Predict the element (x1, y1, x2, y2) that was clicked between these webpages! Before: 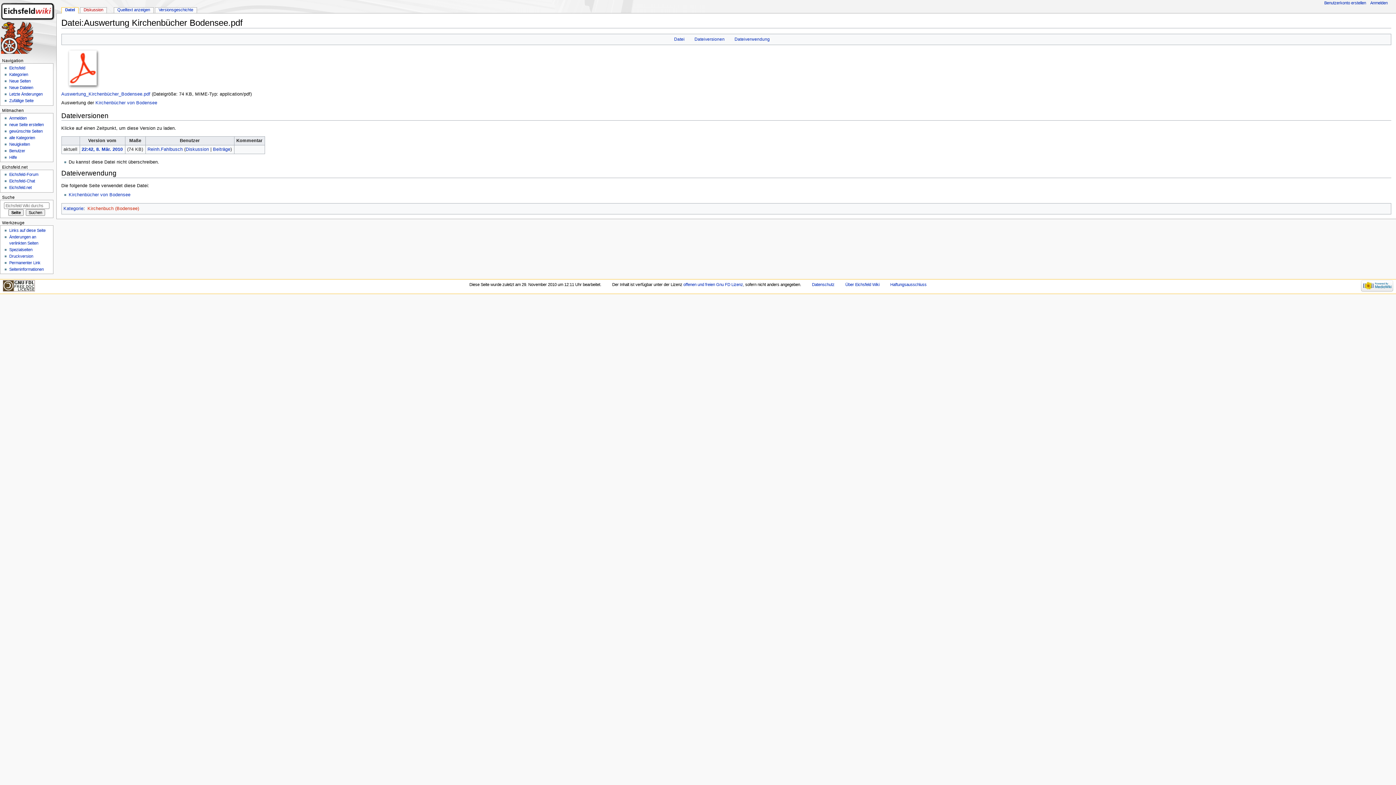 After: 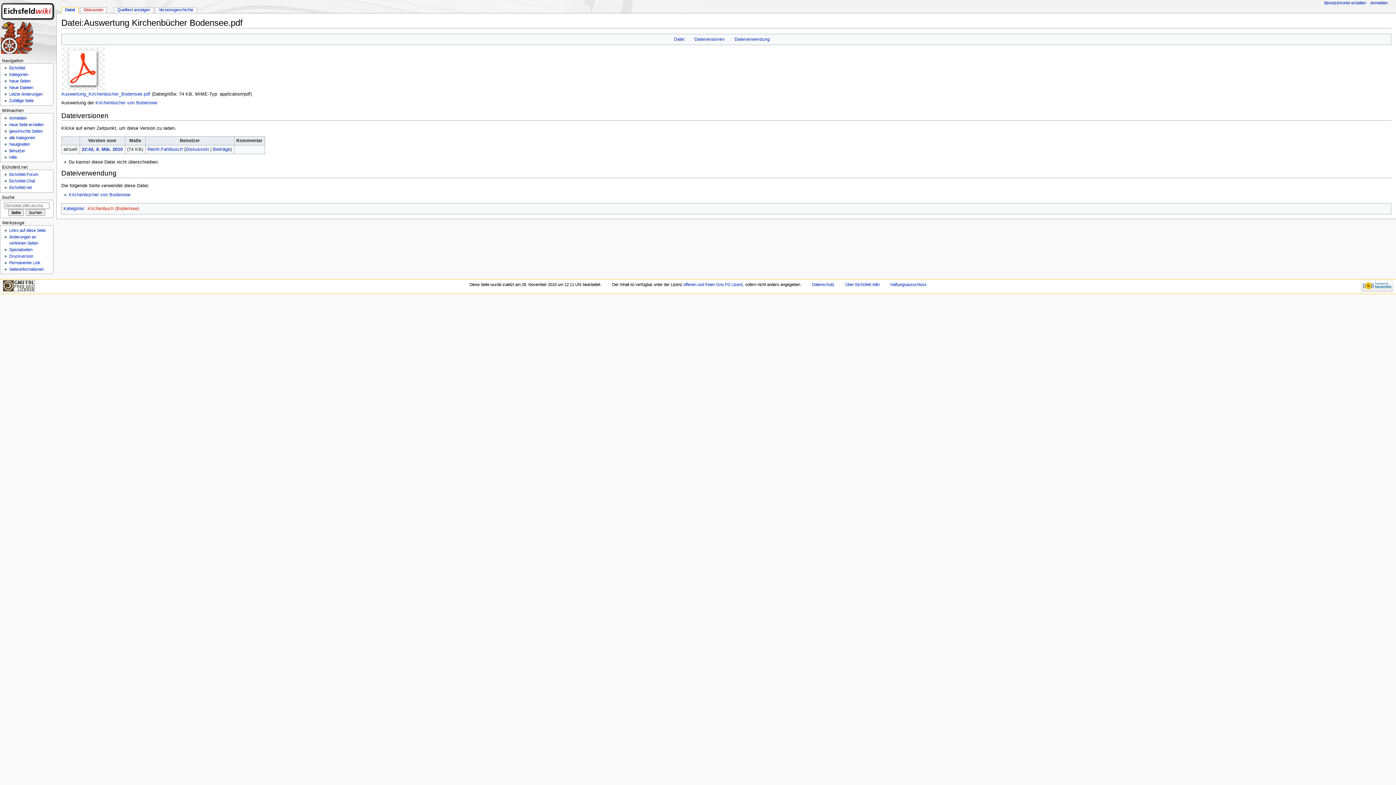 Action: bbox: (61, 66, 104, 71)